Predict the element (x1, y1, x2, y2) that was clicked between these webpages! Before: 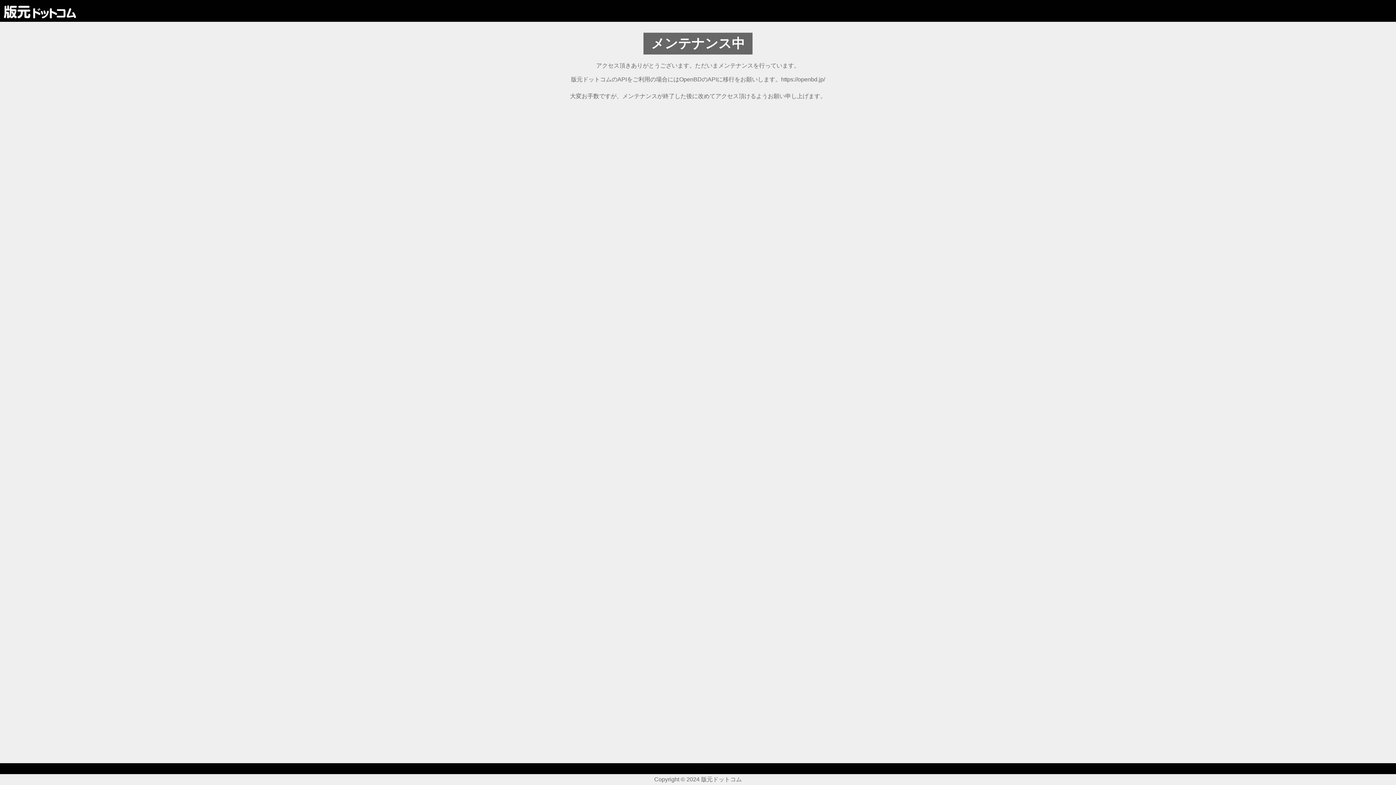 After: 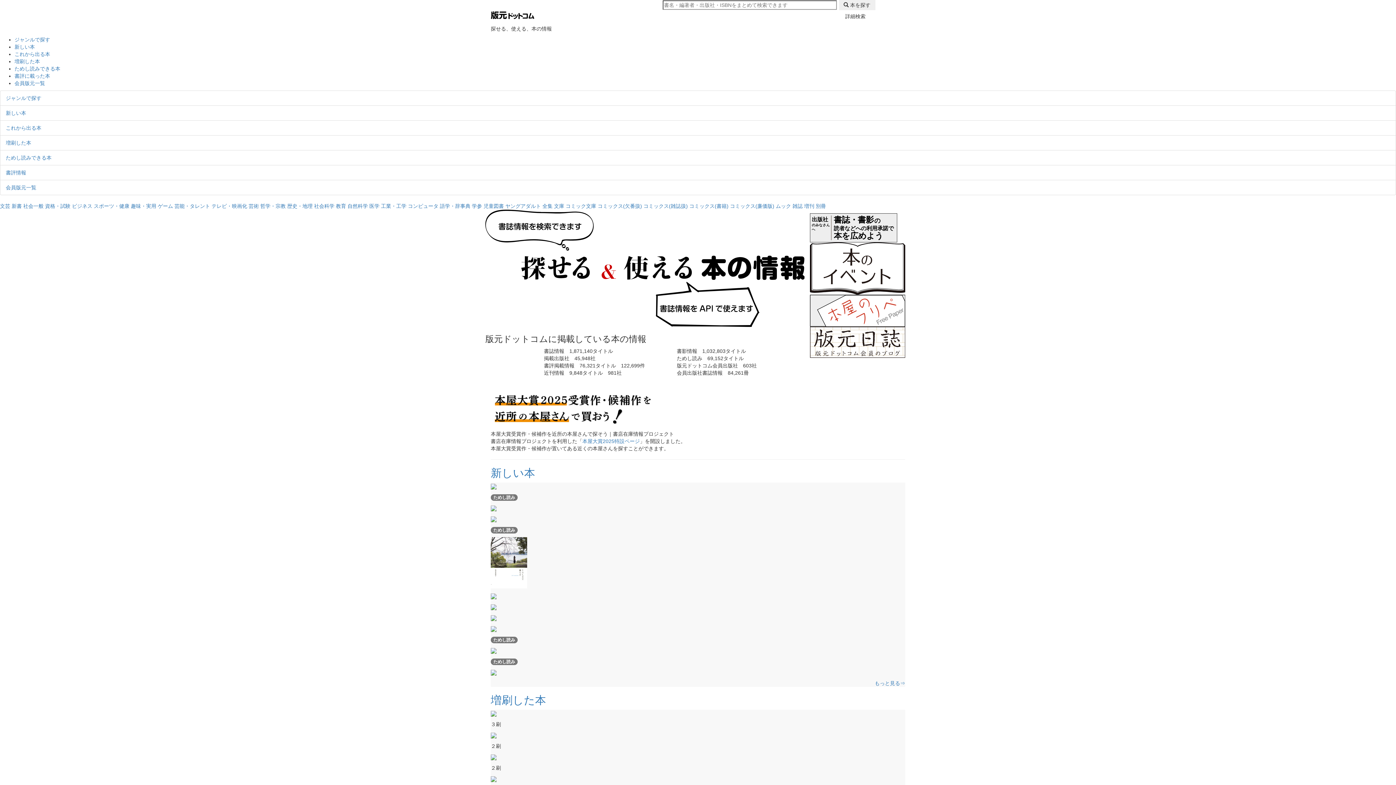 Action: bbox: (3, 4, 76, 17)